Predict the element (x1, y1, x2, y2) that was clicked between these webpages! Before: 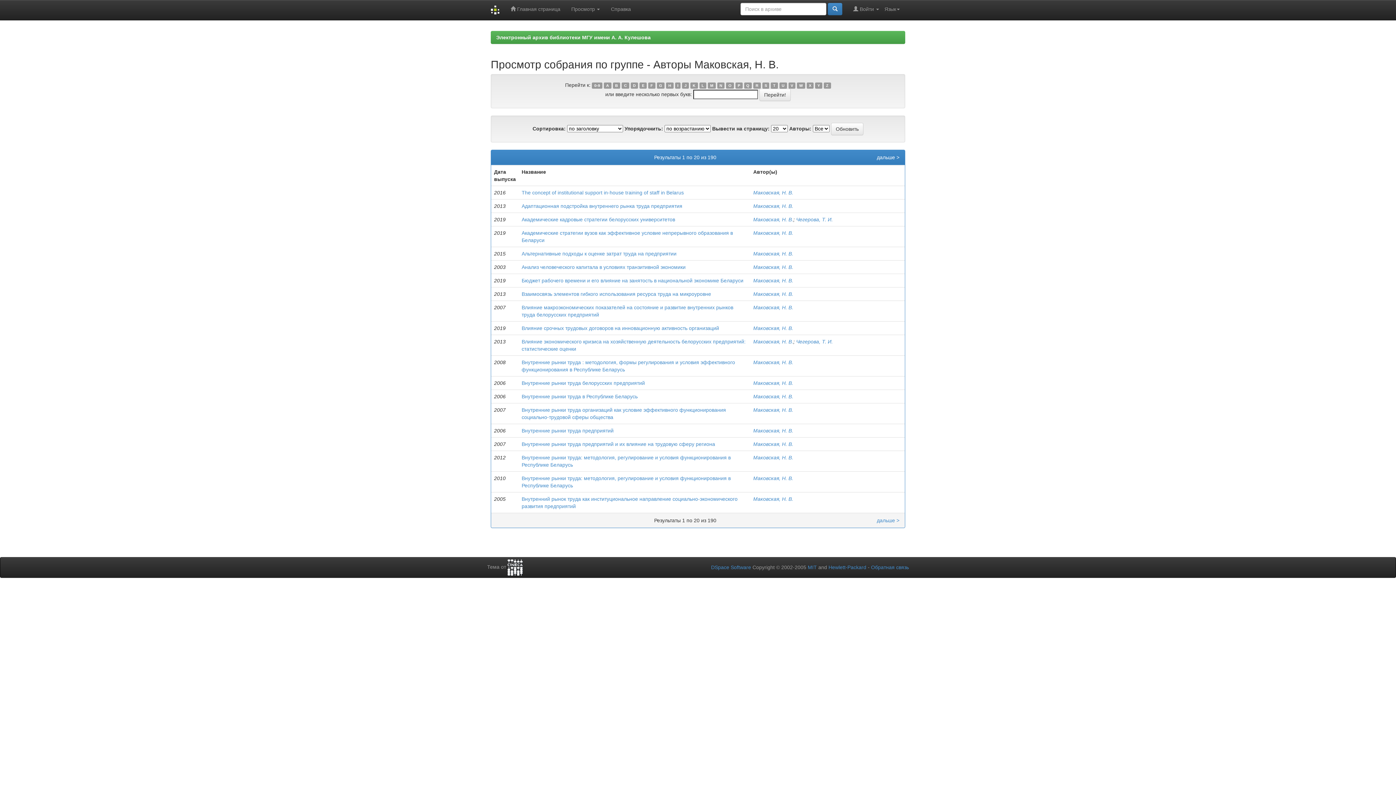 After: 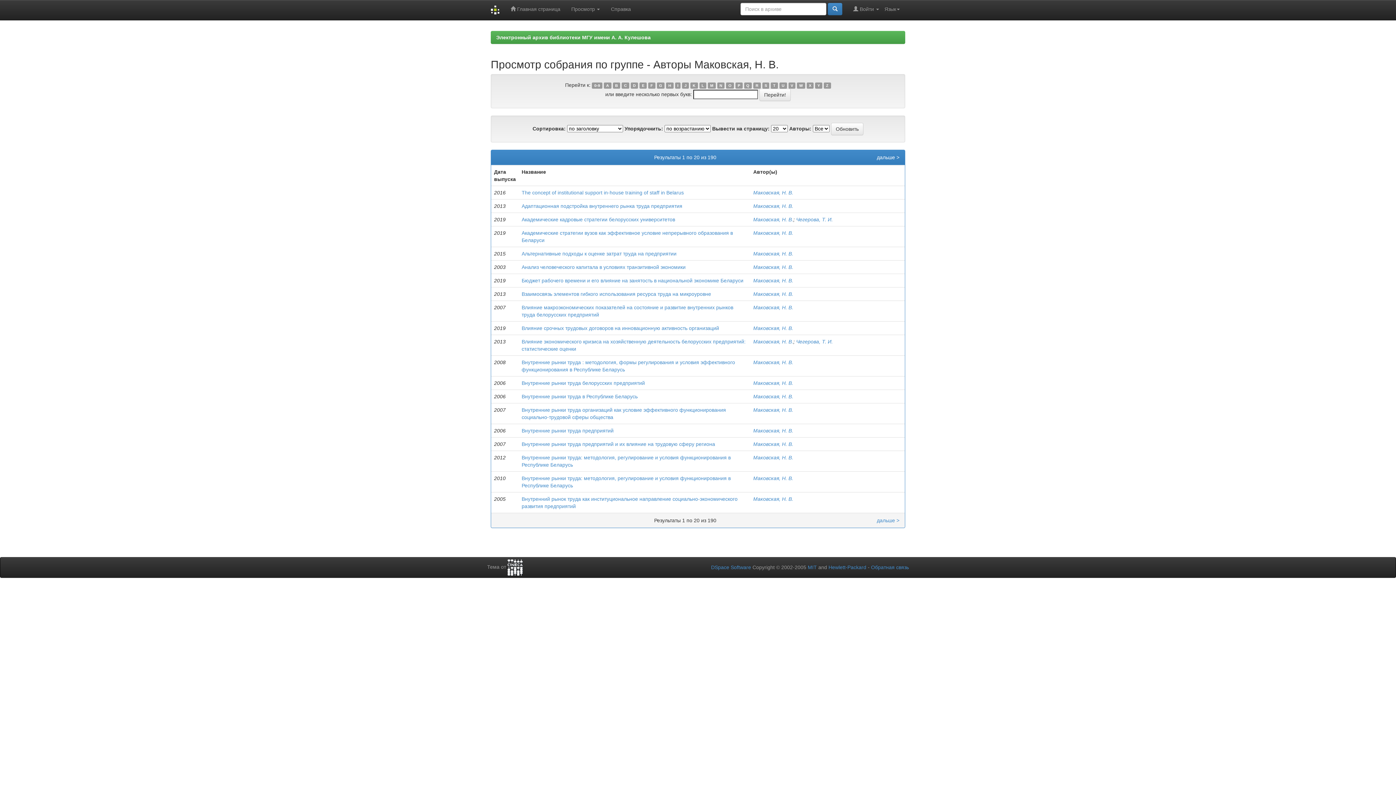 Action: label: D bbox: (630, 82, 638, 88)